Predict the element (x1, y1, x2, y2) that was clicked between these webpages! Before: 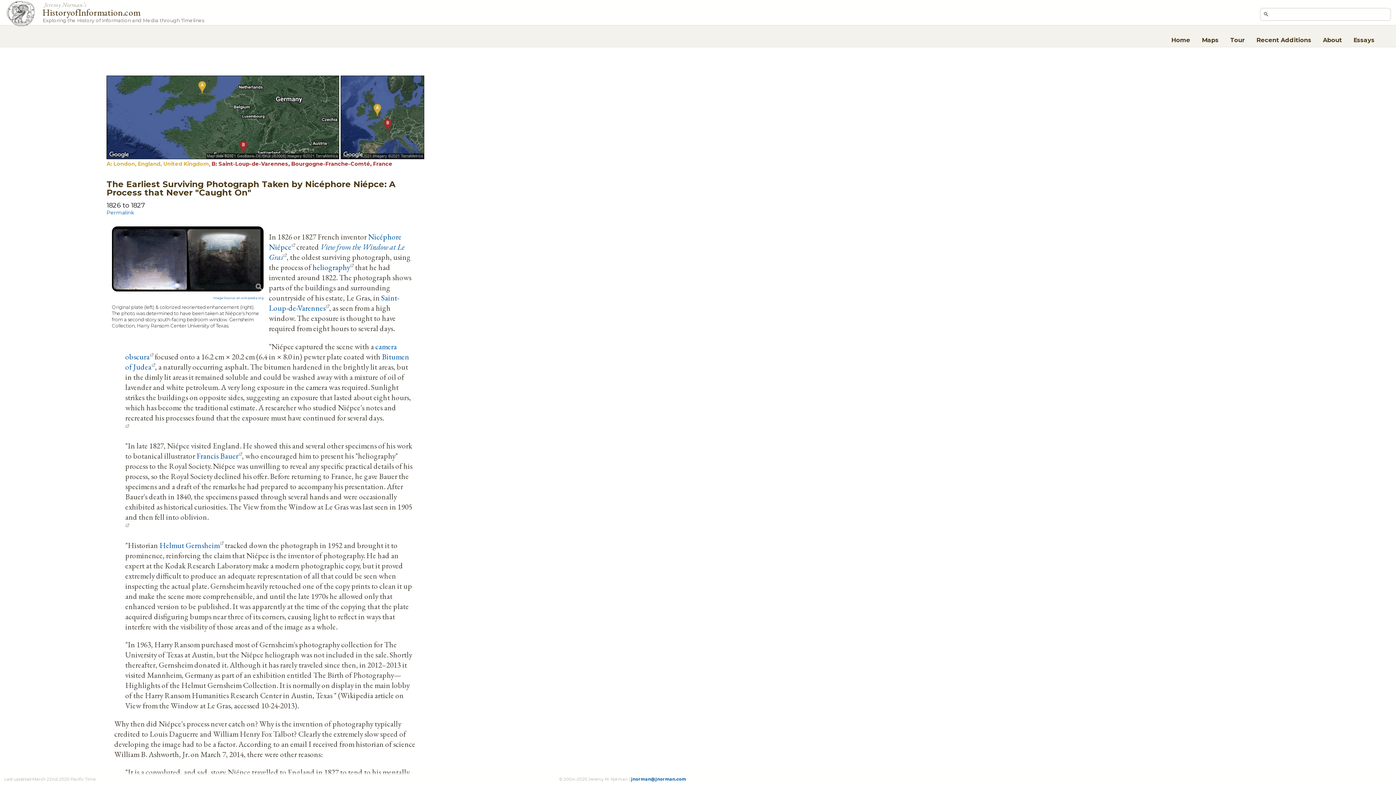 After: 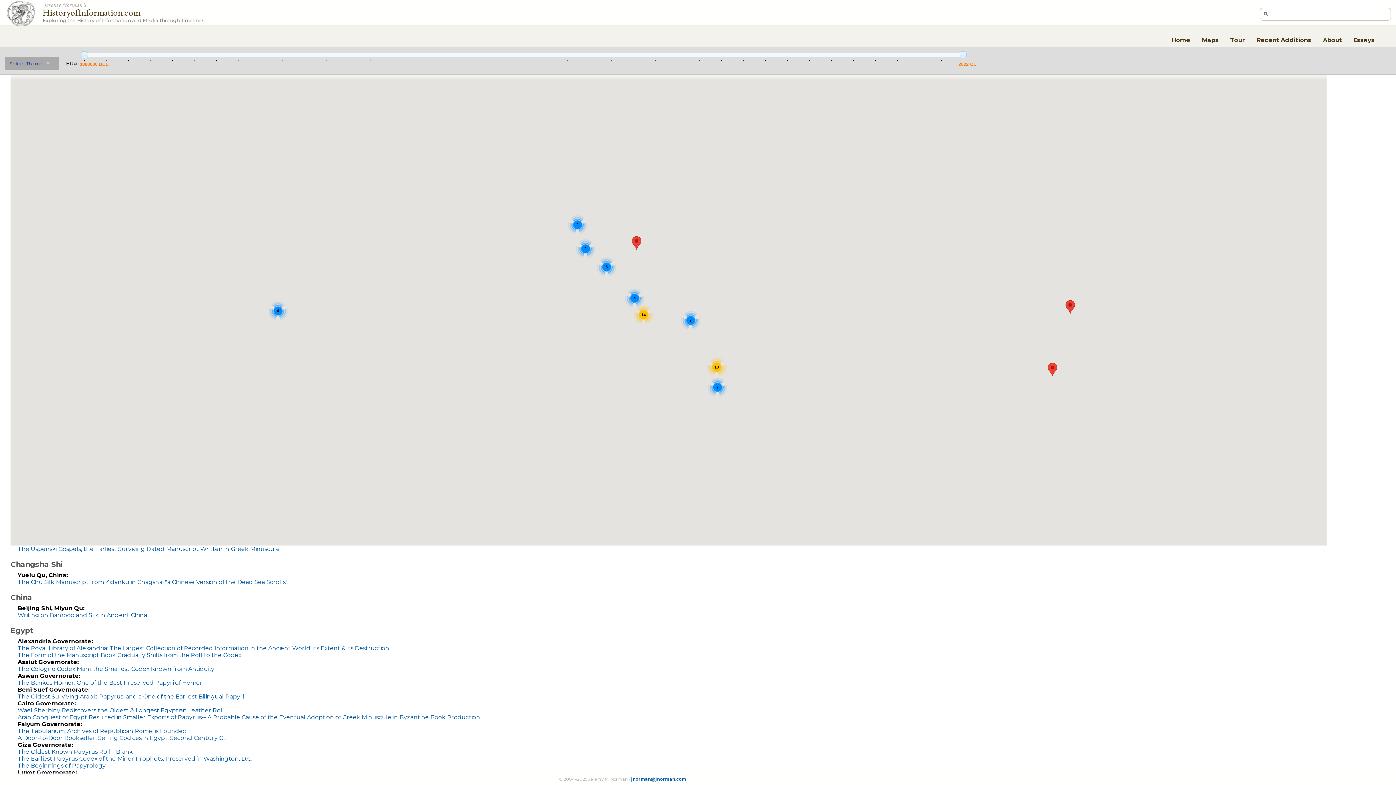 Action: bbox: (1198, 33, 1222, 45) label: Maps